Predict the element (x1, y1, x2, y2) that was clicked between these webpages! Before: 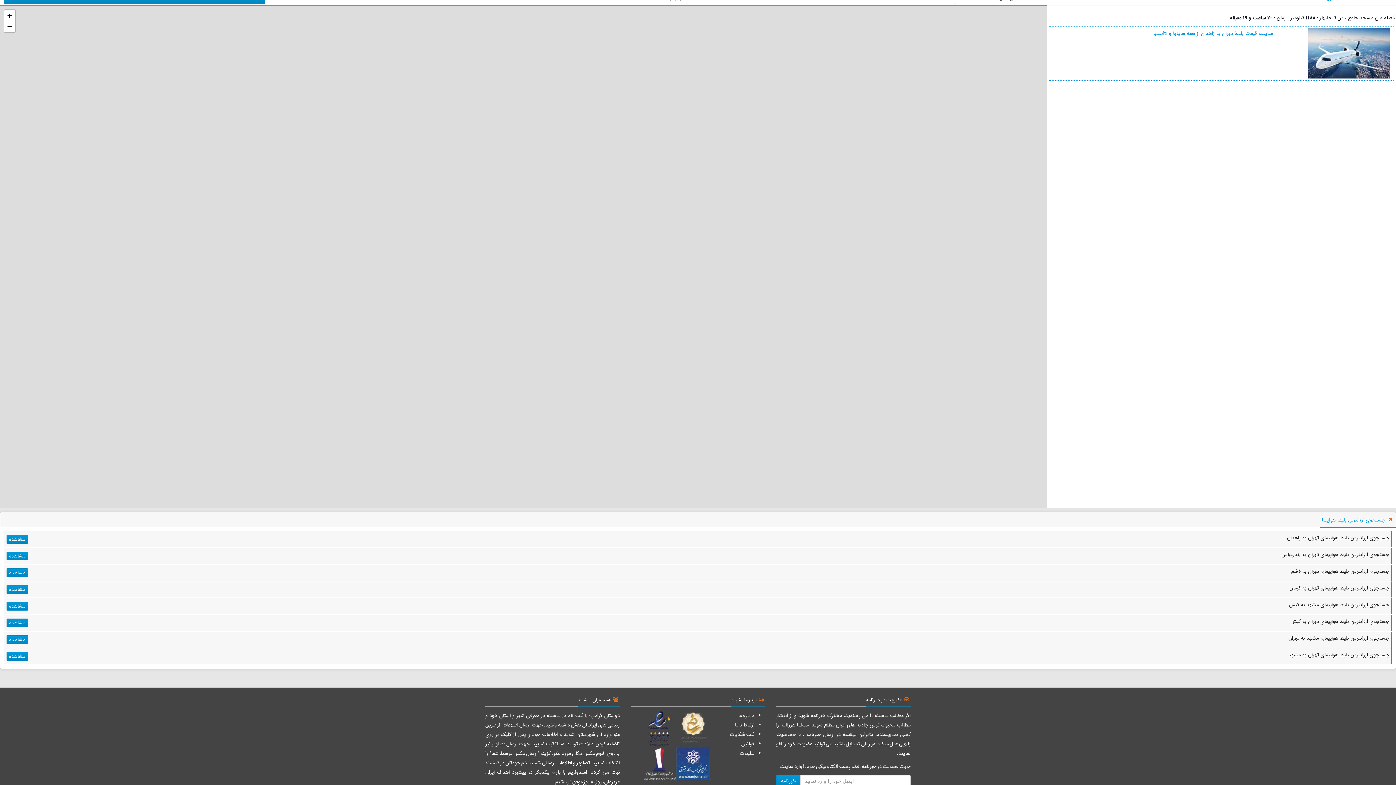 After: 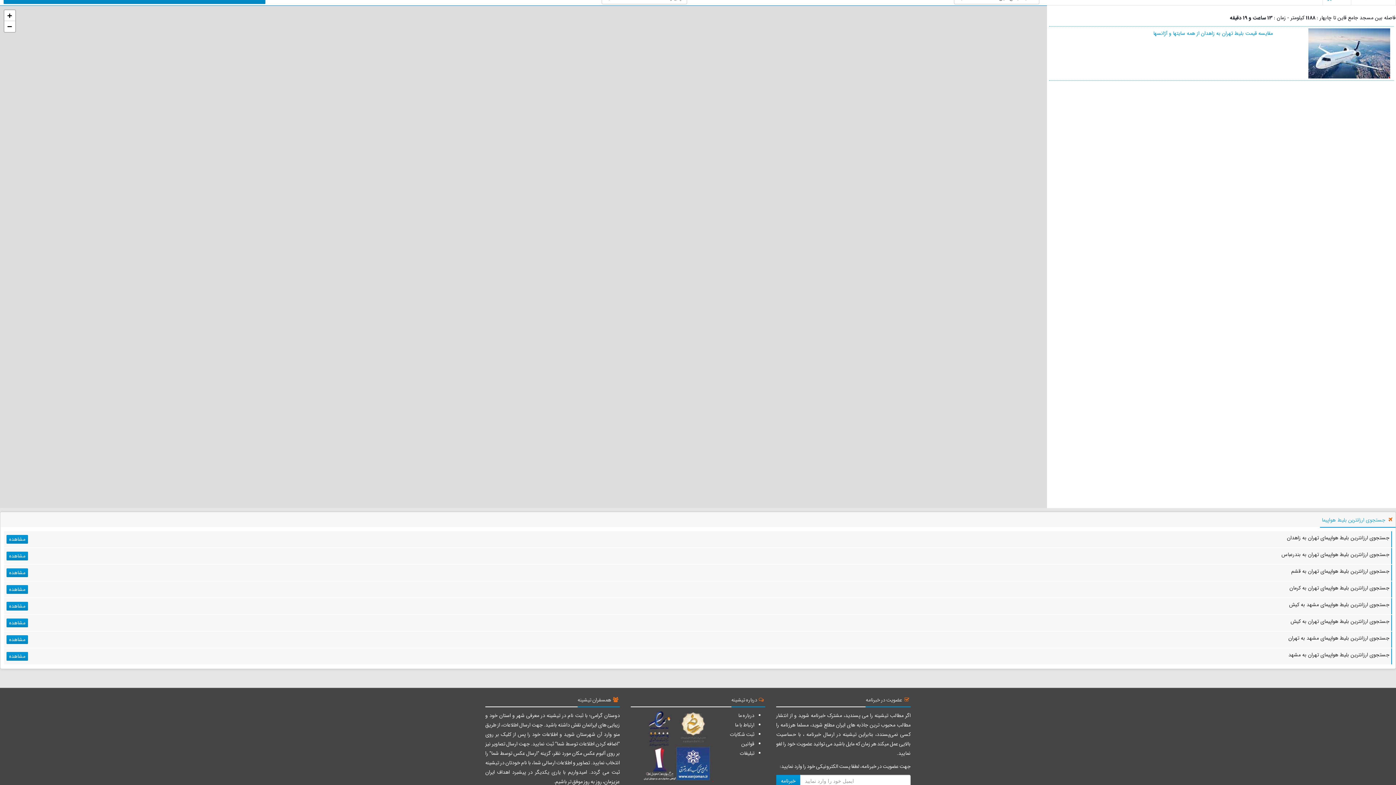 Action: bbox: (1322, 516, 1385, 524) label: جستجوی ارزانترین بلیط هواپیما